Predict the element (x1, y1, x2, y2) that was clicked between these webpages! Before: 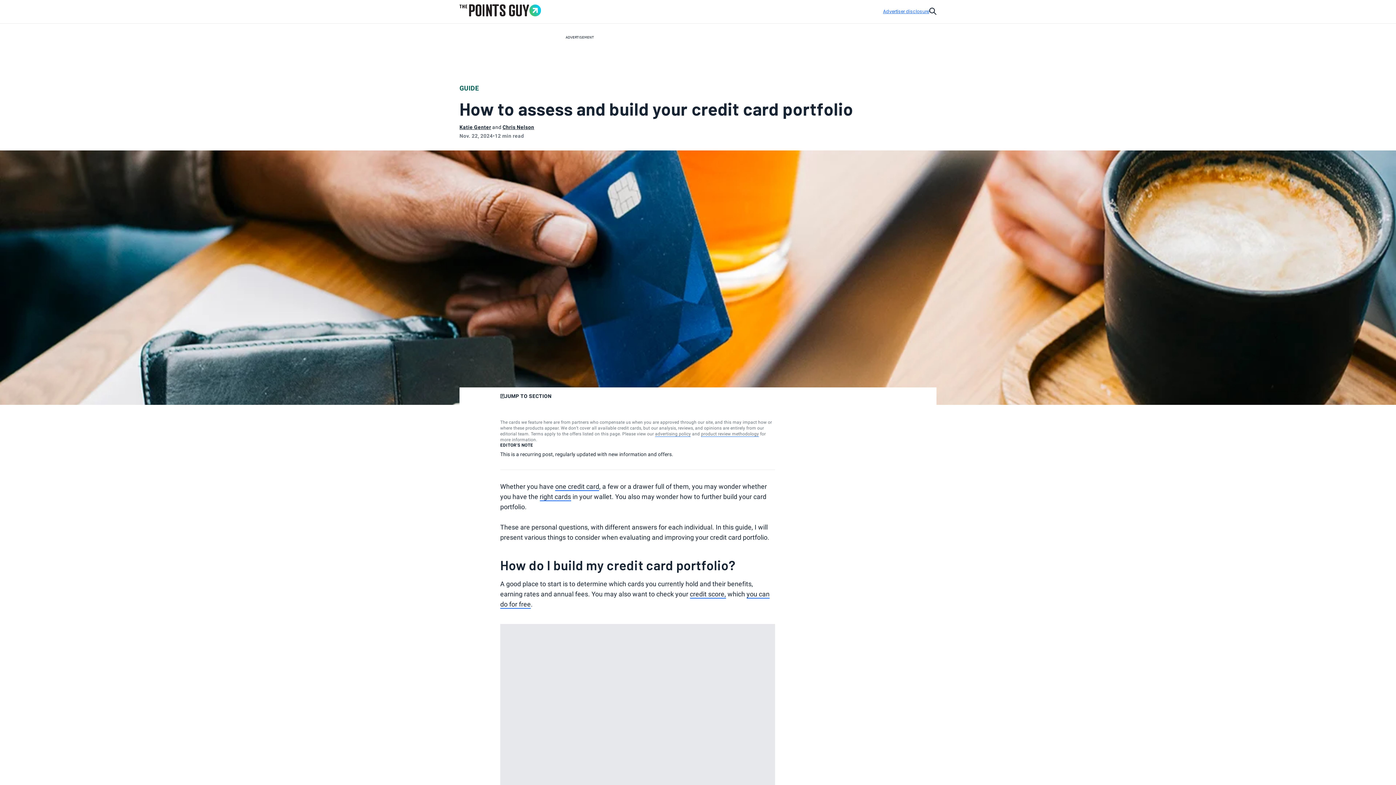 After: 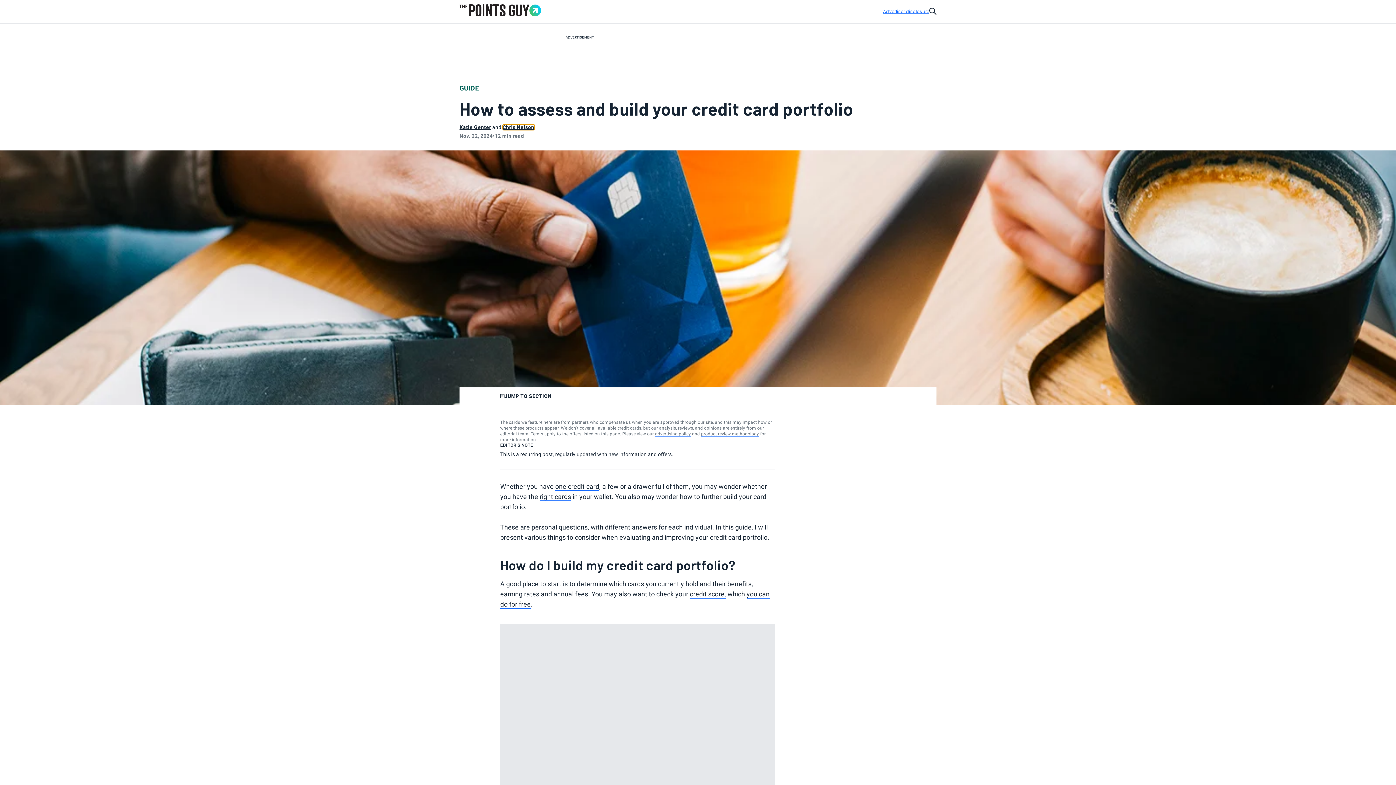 Action: bbox: (502, 124, 534, 130) label: Chris Nelson